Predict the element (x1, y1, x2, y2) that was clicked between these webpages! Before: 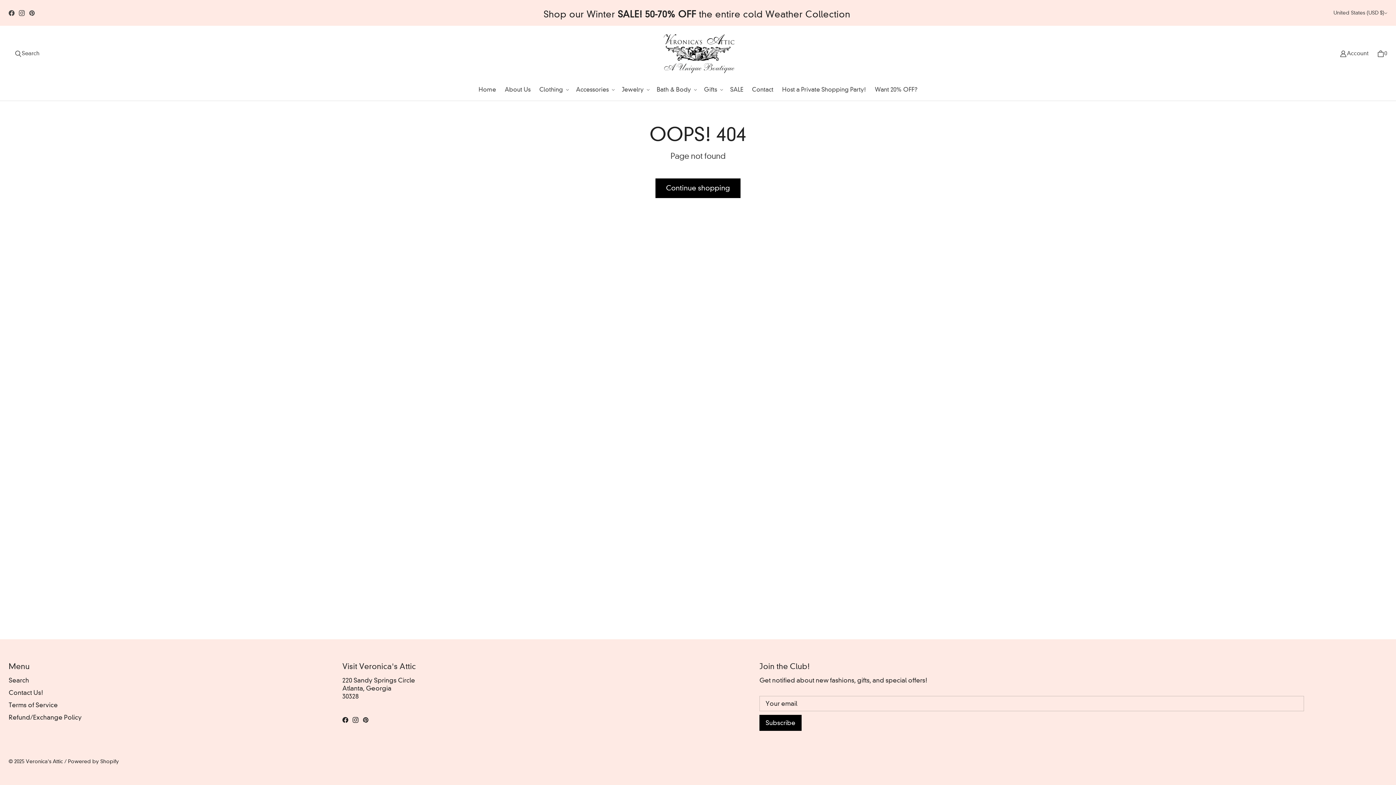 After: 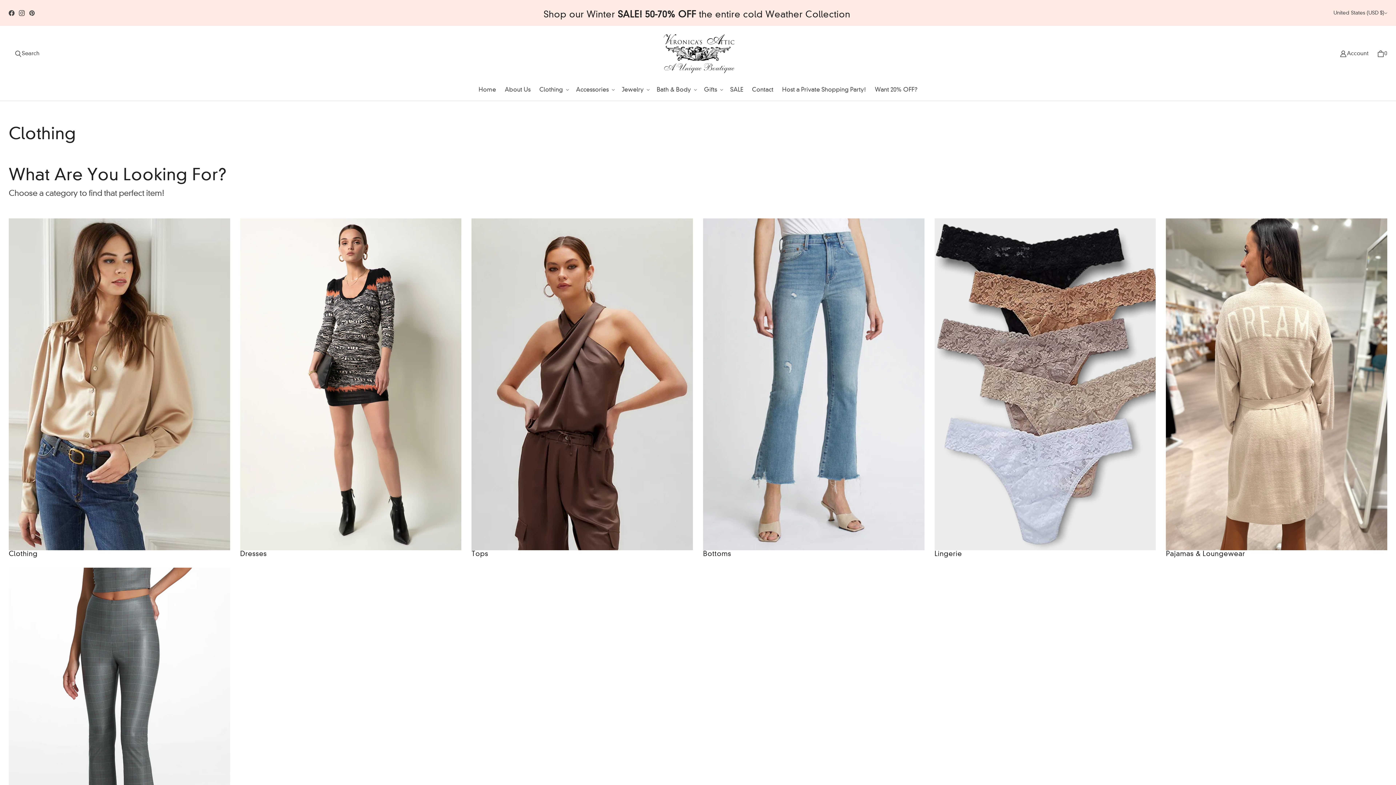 Action: bbox: (535, 81, 571, 97) label: Clothing